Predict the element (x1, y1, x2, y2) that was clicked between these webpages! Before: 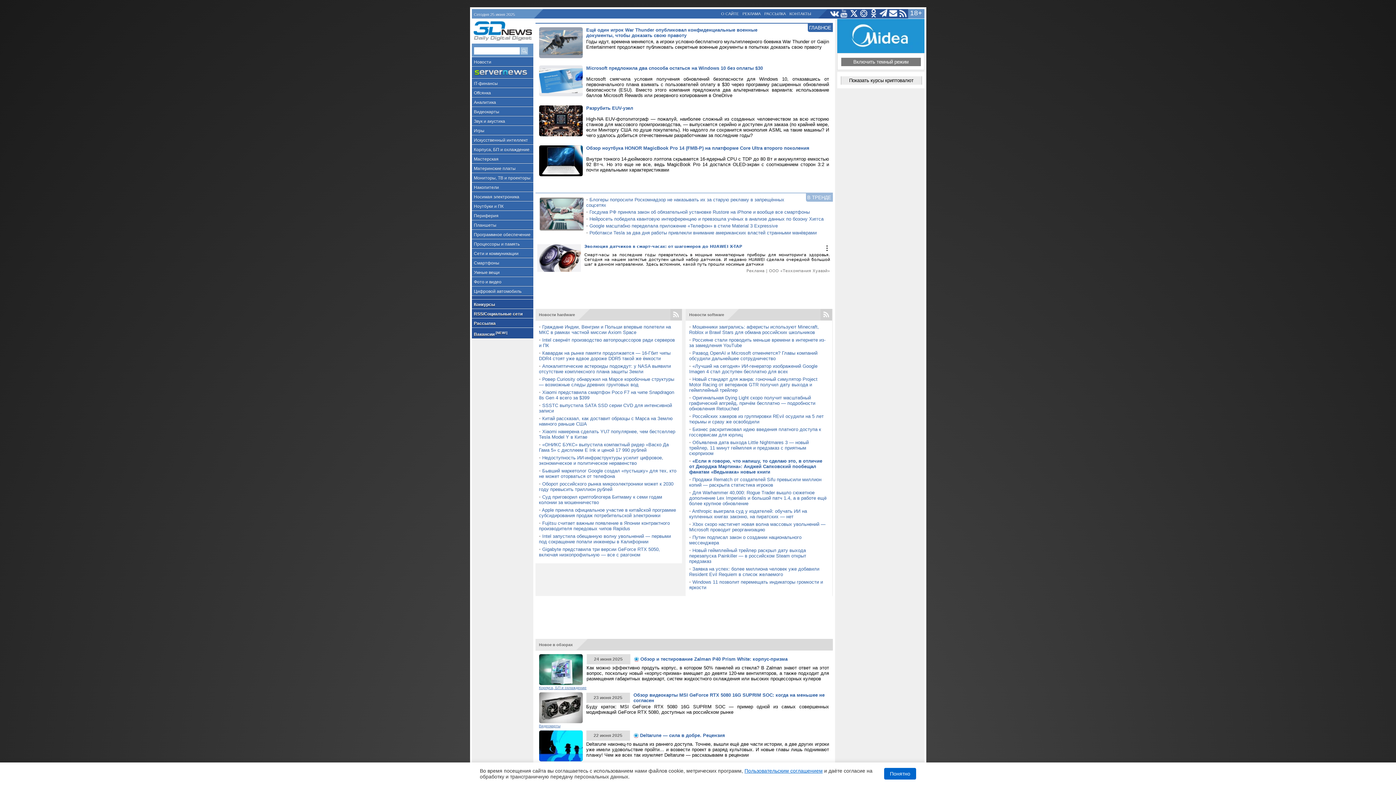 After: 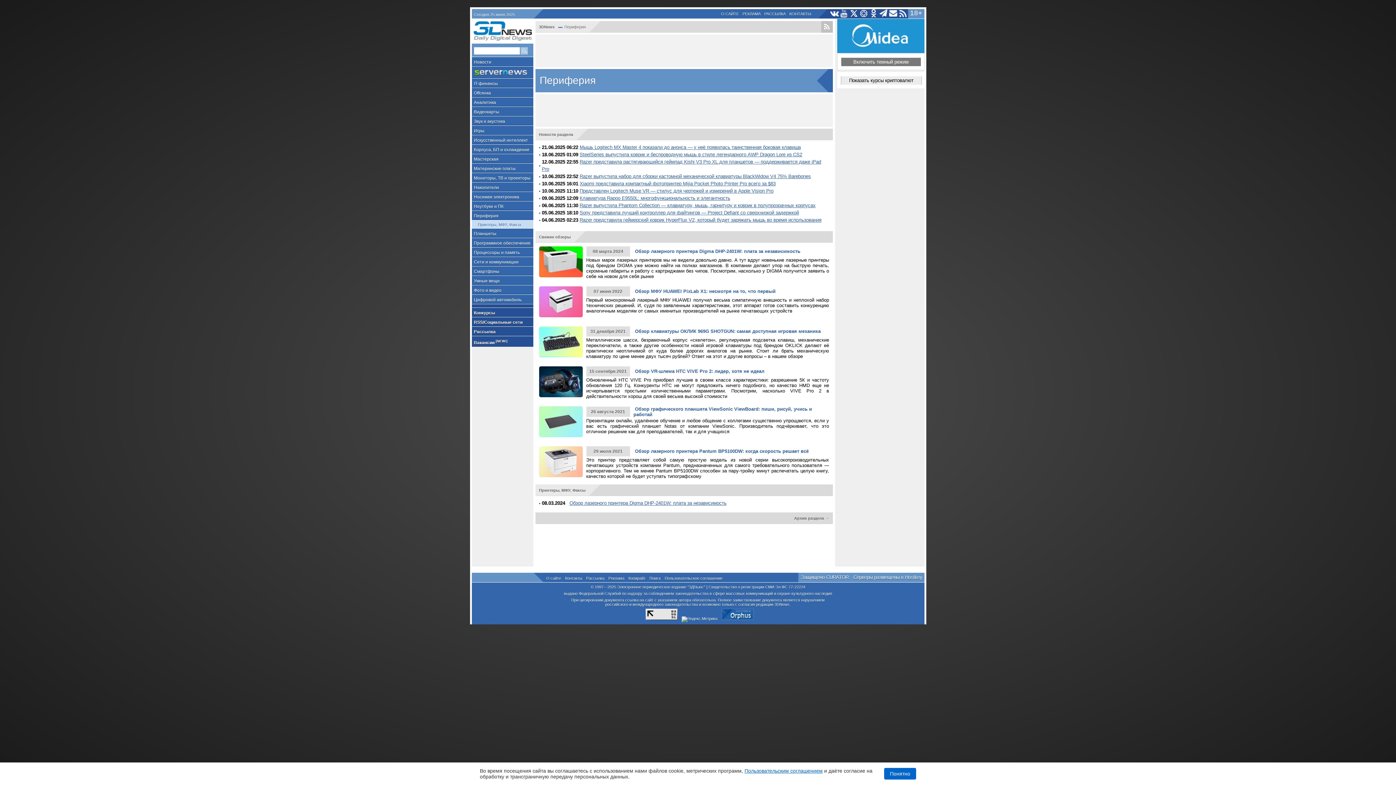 Action: label: Периферия bbox: (471, 210, 533, 220)